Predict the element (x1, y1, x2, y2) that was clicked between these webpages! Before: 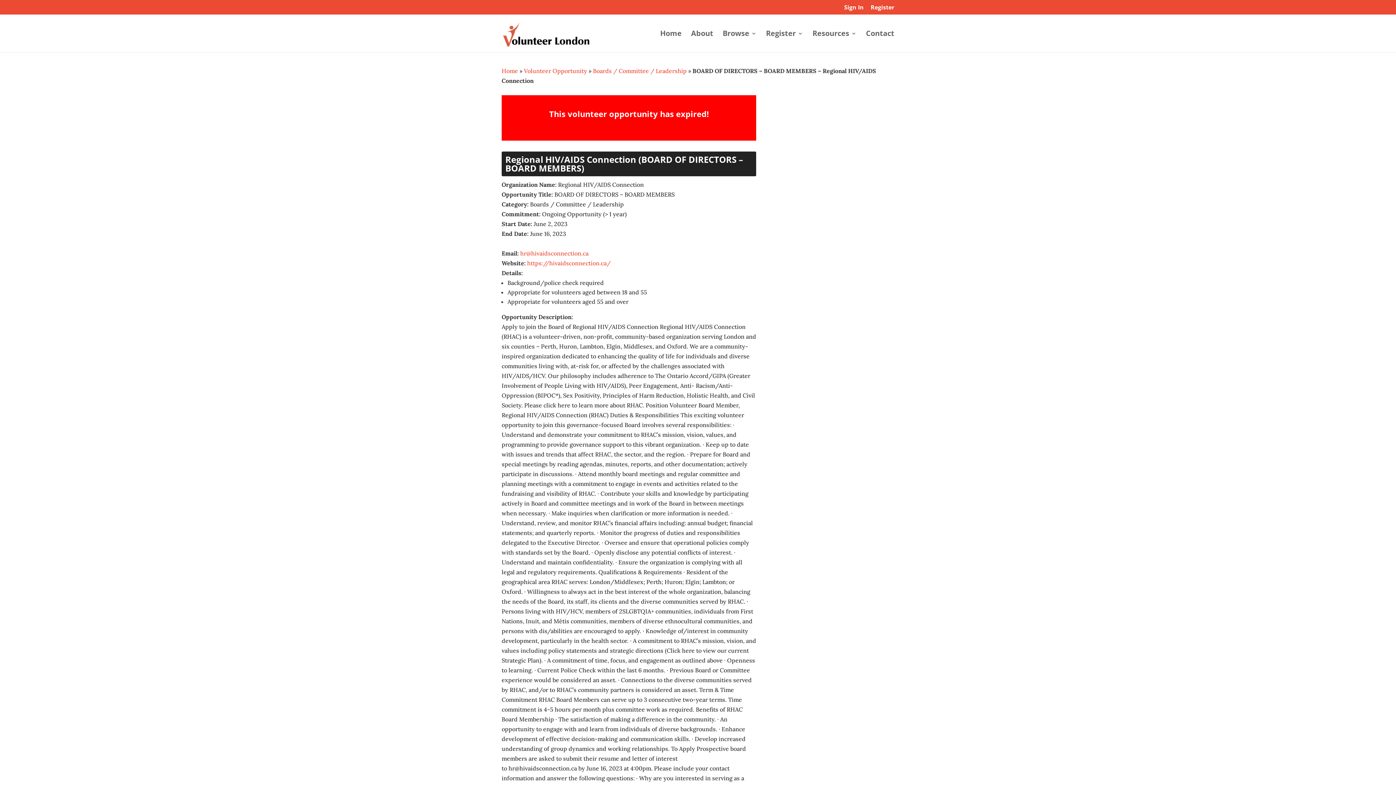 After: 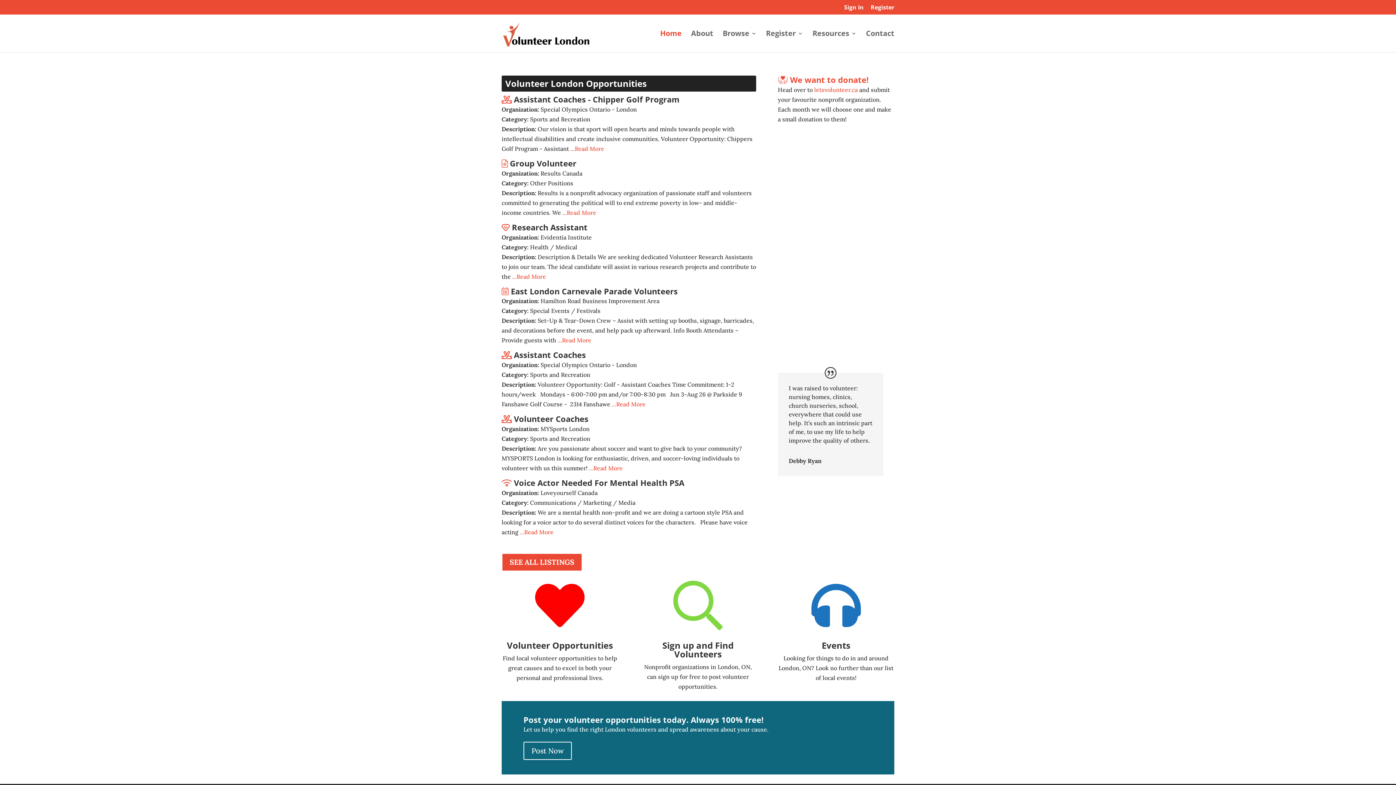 Action: bbox: (503, 28, 589, 36)